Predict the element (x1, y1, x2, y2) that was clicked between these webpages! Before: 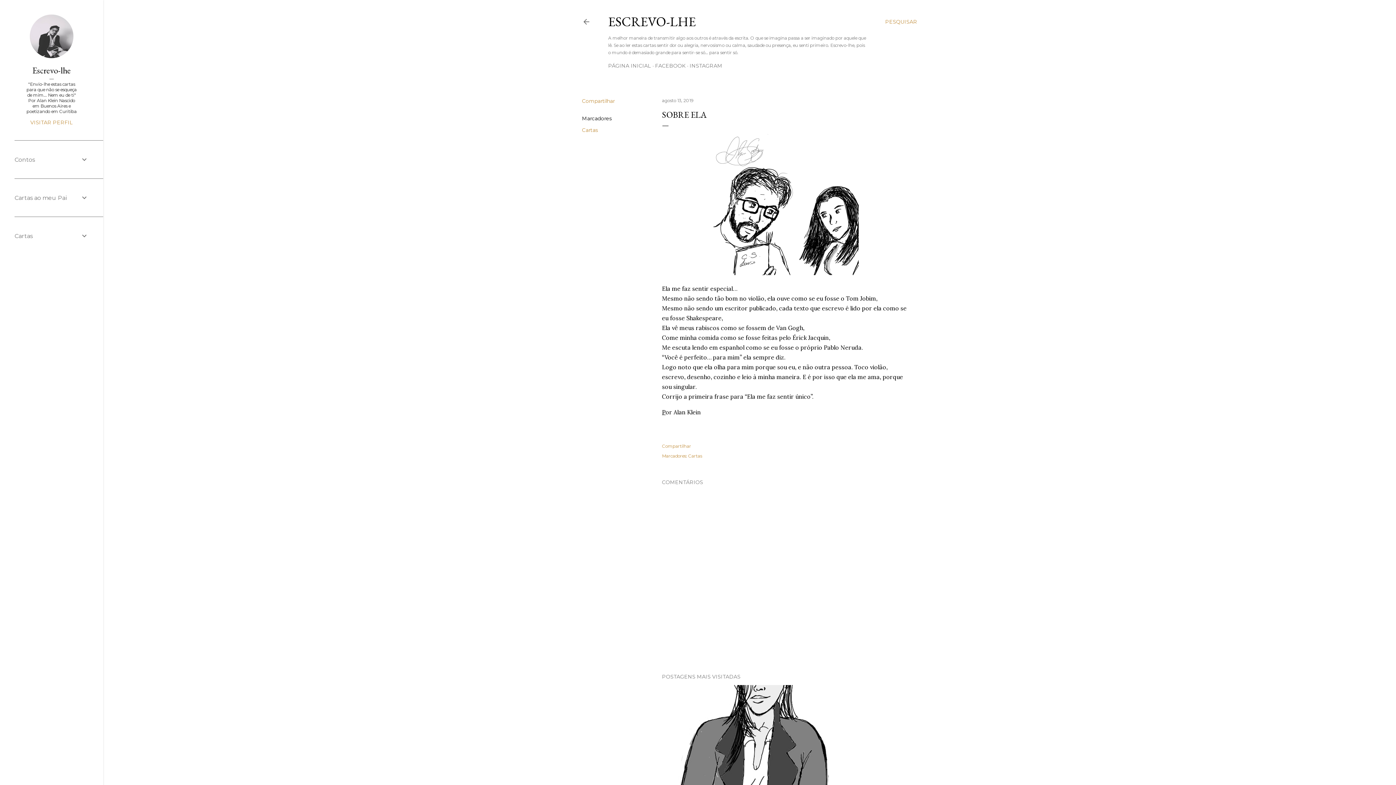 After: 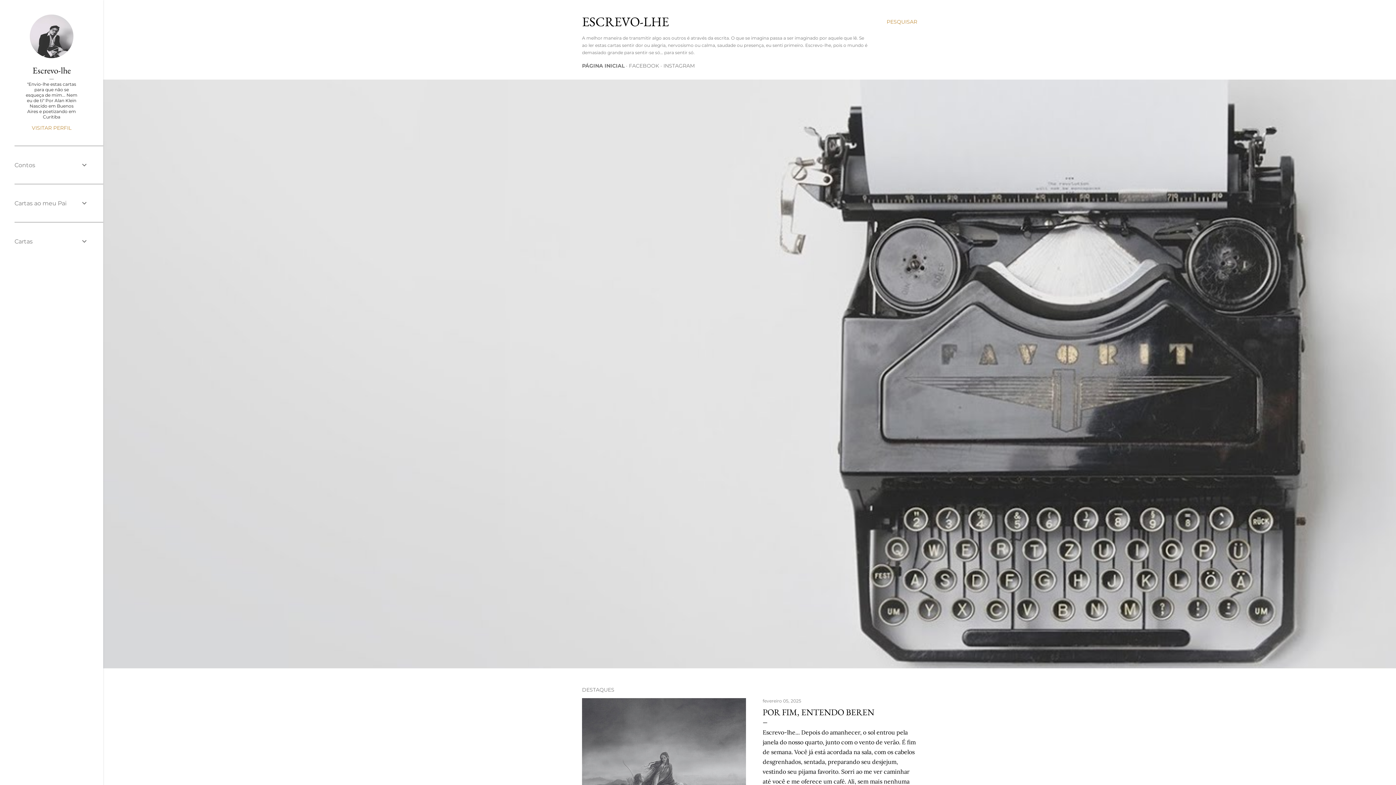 Action: bbox: (582, 18, 590, 28)